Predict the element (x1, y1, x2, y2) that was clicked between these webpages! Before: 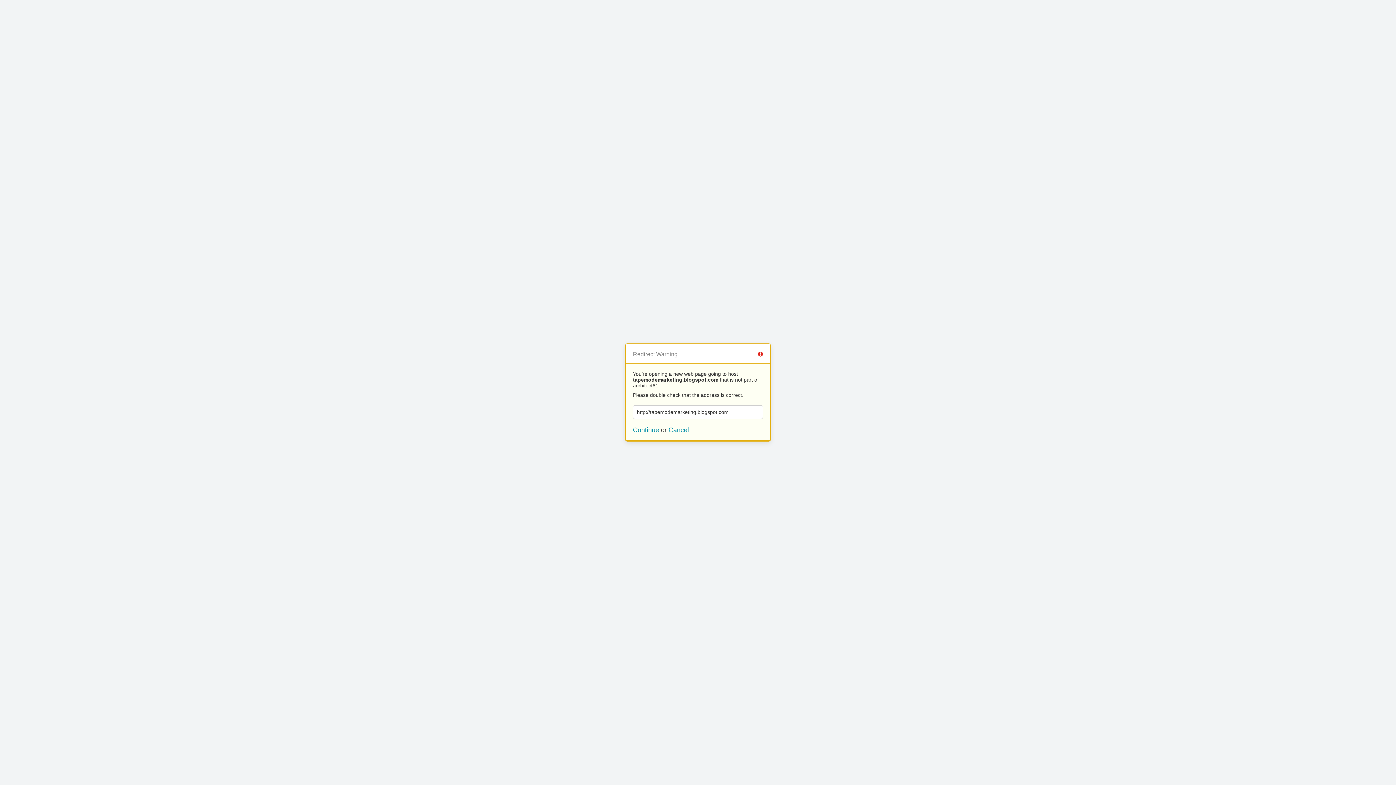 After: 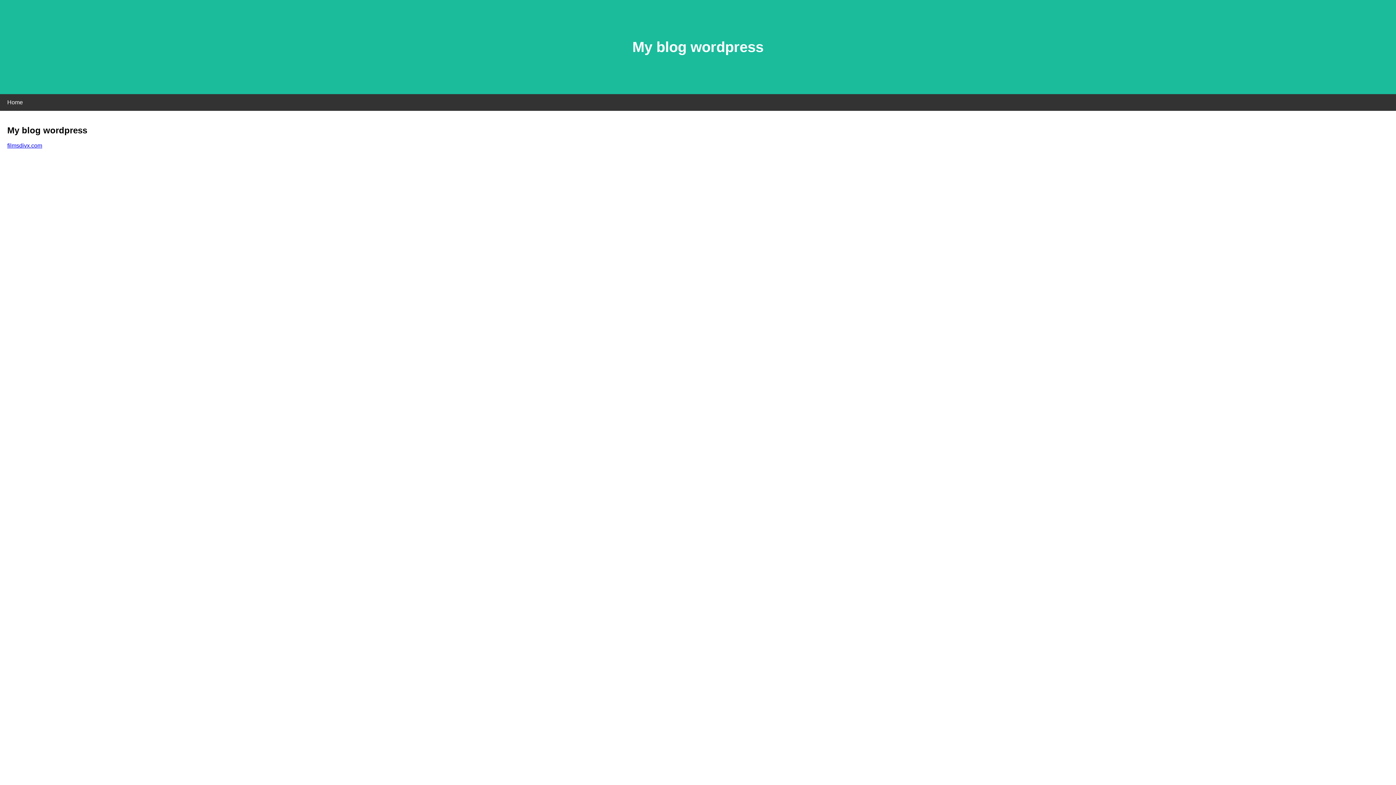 Action: bbox: (633, 426, 659, 433) label: Continue